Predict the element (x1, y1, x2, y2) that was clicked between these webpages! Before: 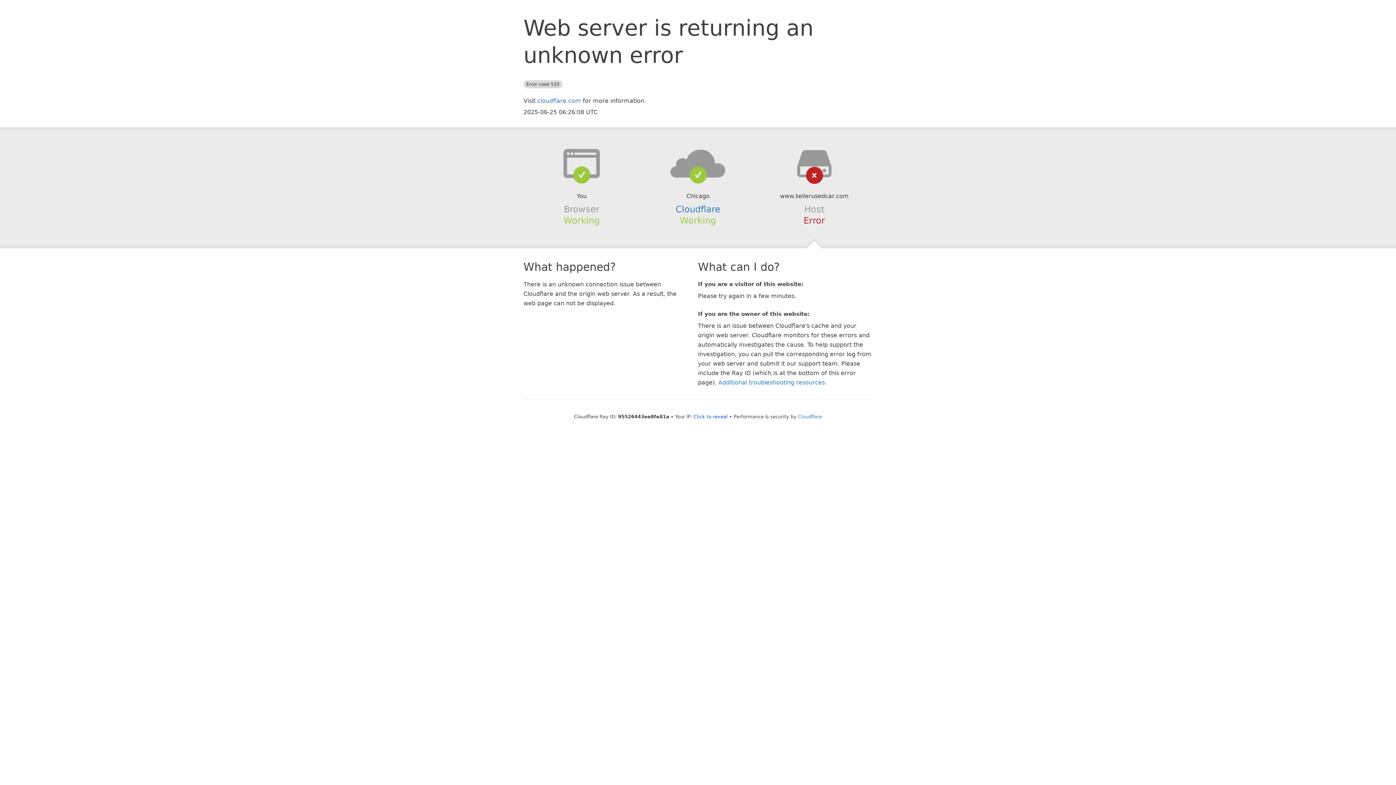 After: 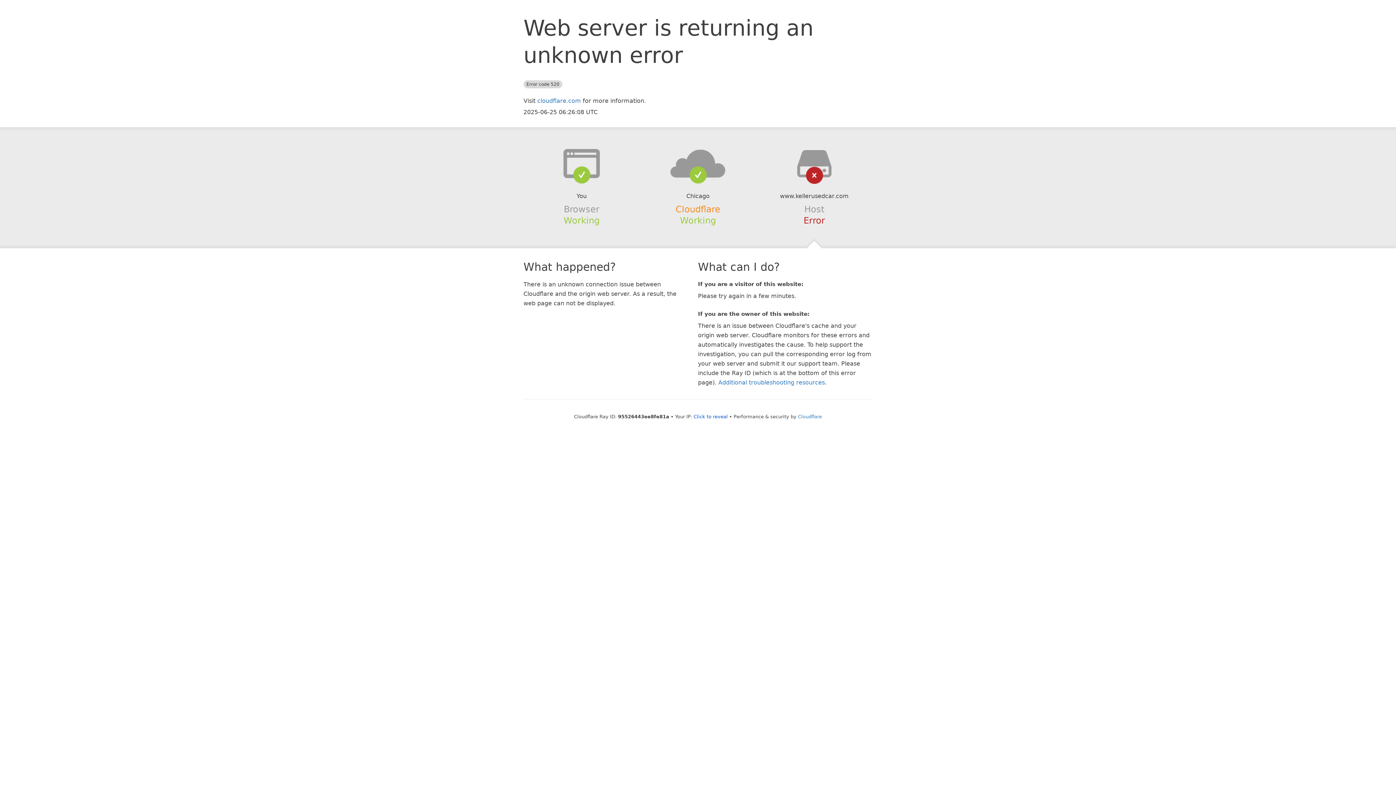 Action: label: Cloudflare bbox: (675, 204, 720, 214)